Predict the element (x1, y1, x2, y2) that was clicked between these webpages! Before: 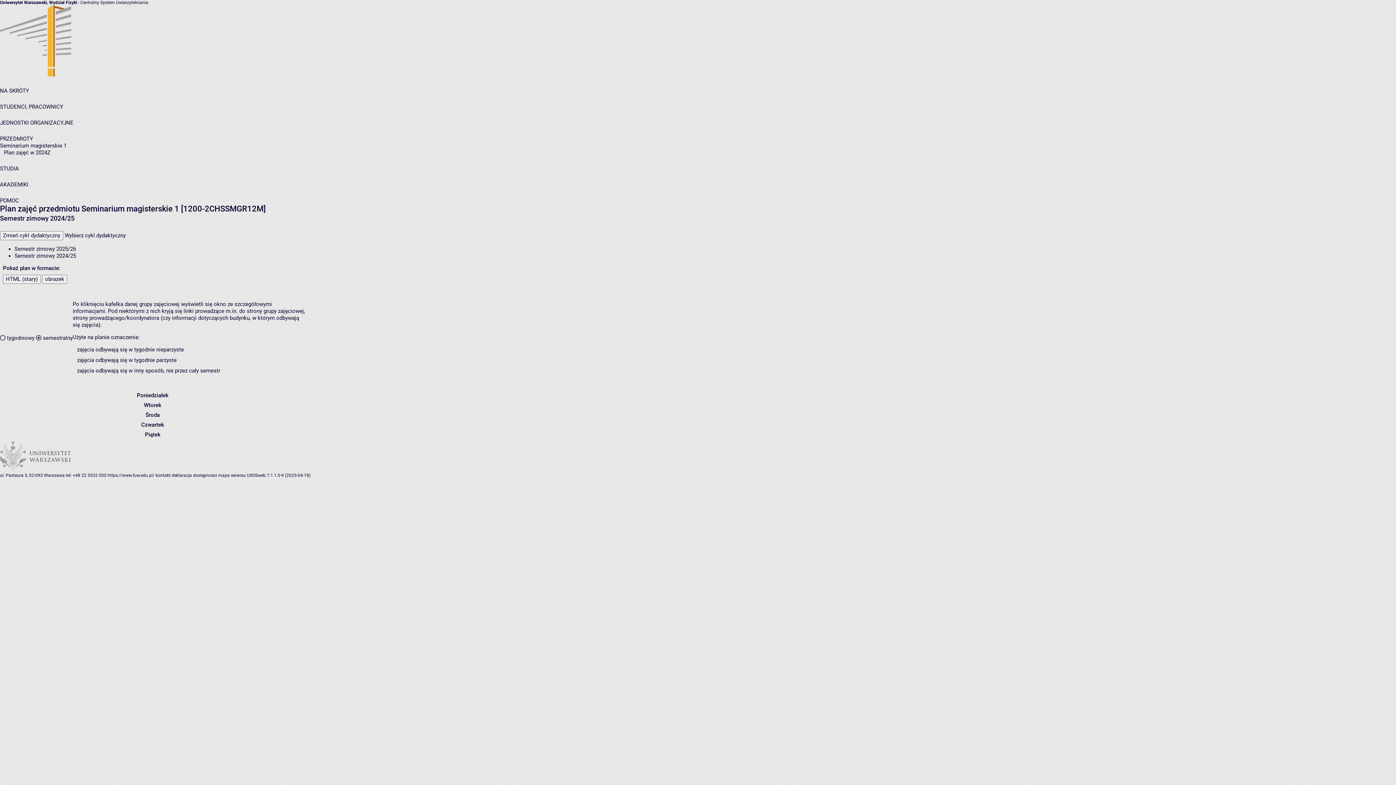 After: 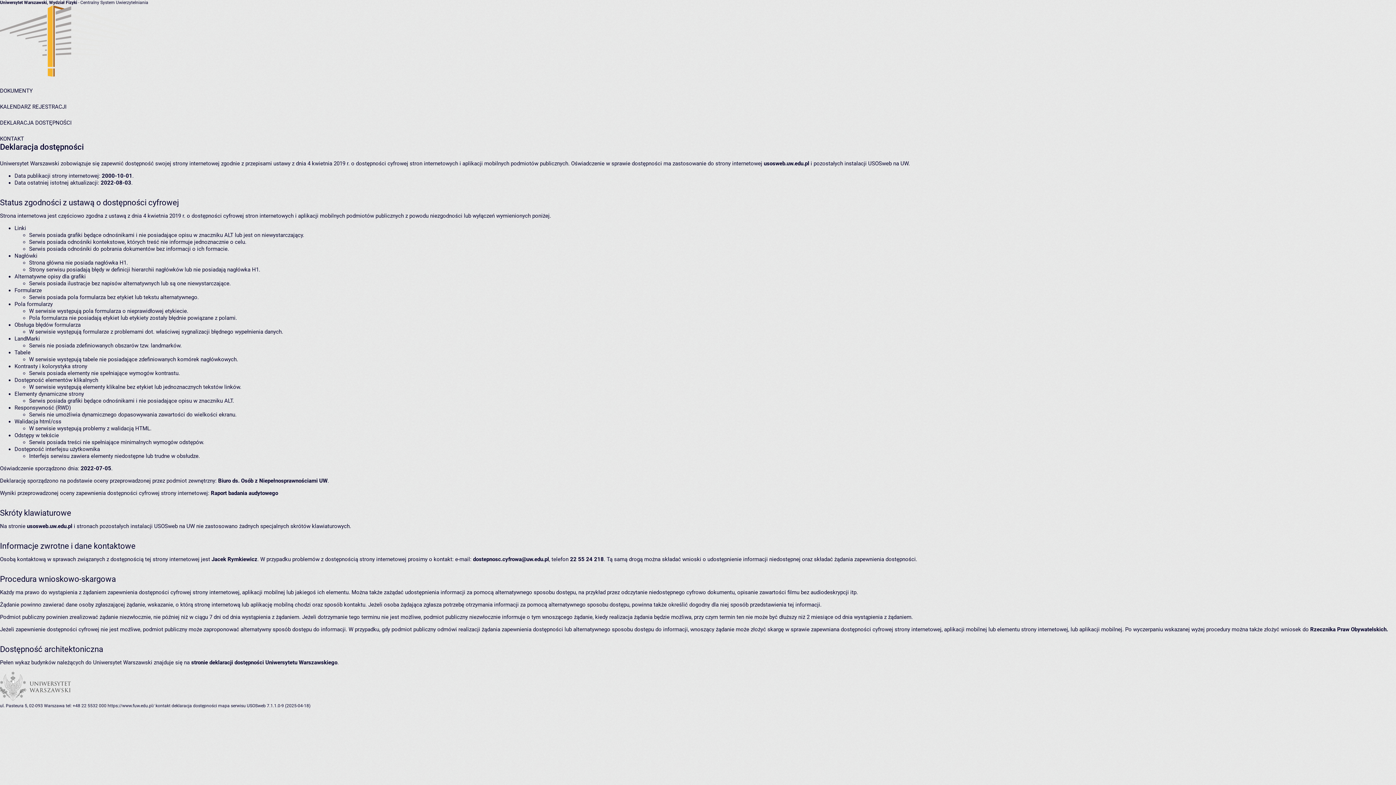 Action: bbox: (171, 473, 217, 478) label: deklaracja dostępności